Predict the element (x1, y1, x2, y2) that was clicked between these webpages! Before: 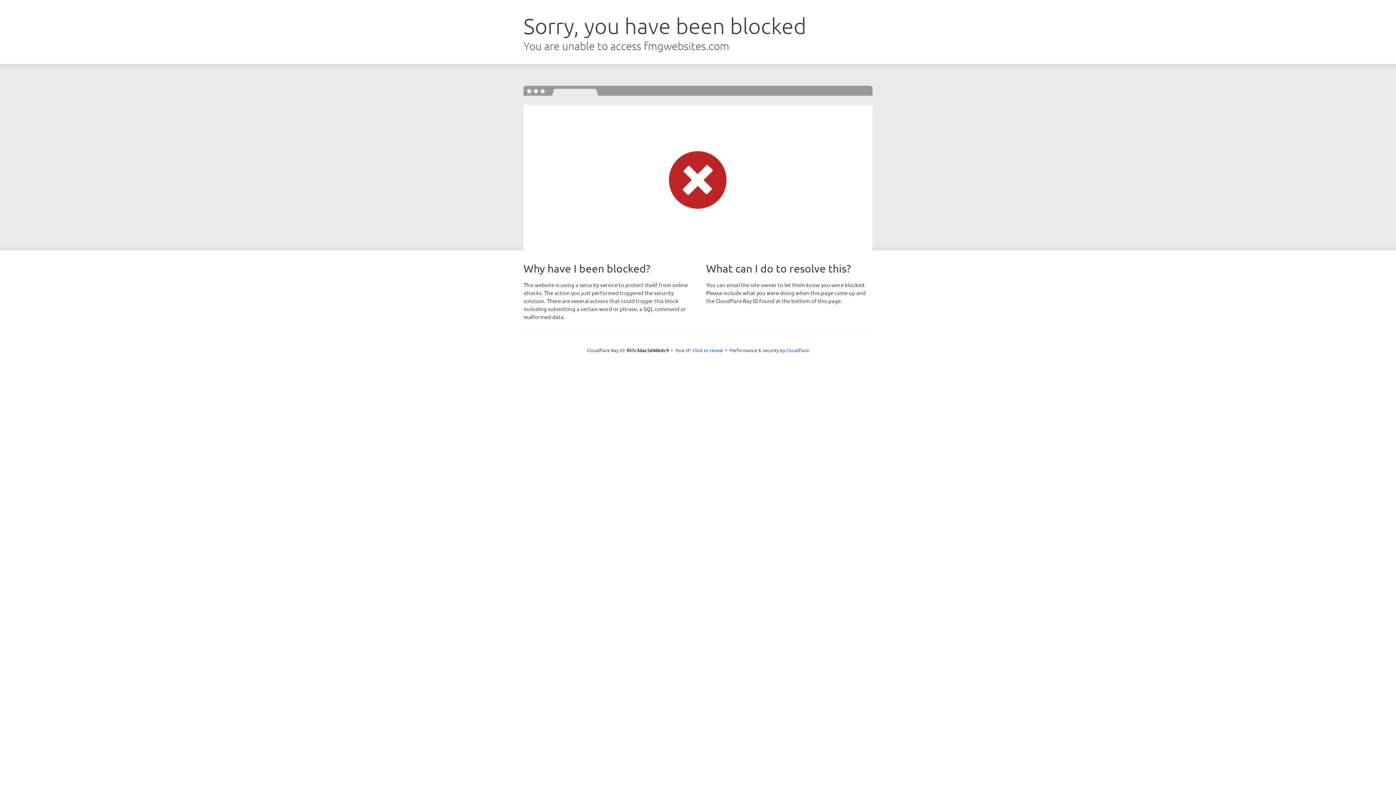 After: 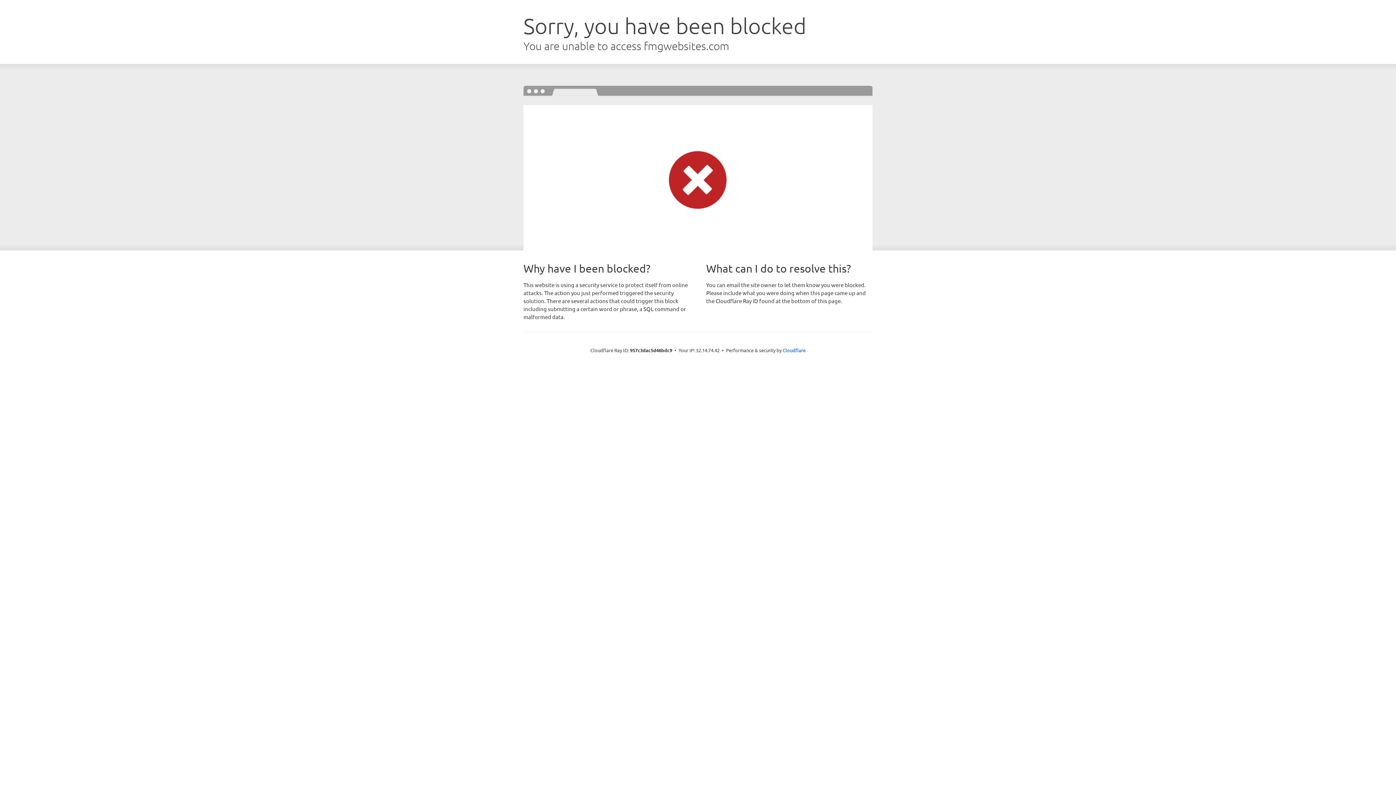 Action: label: Click to reveal bbox: (692, 346, 723, 353)